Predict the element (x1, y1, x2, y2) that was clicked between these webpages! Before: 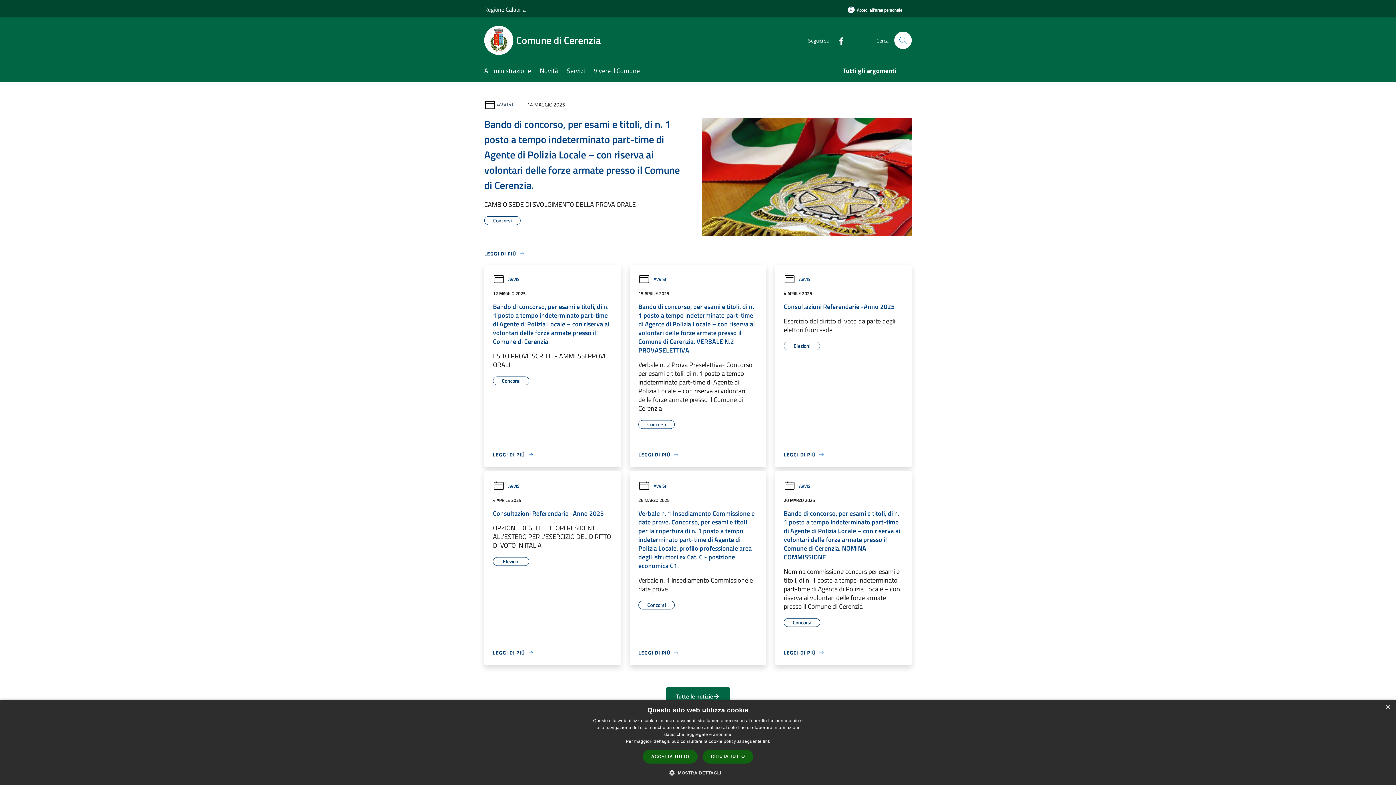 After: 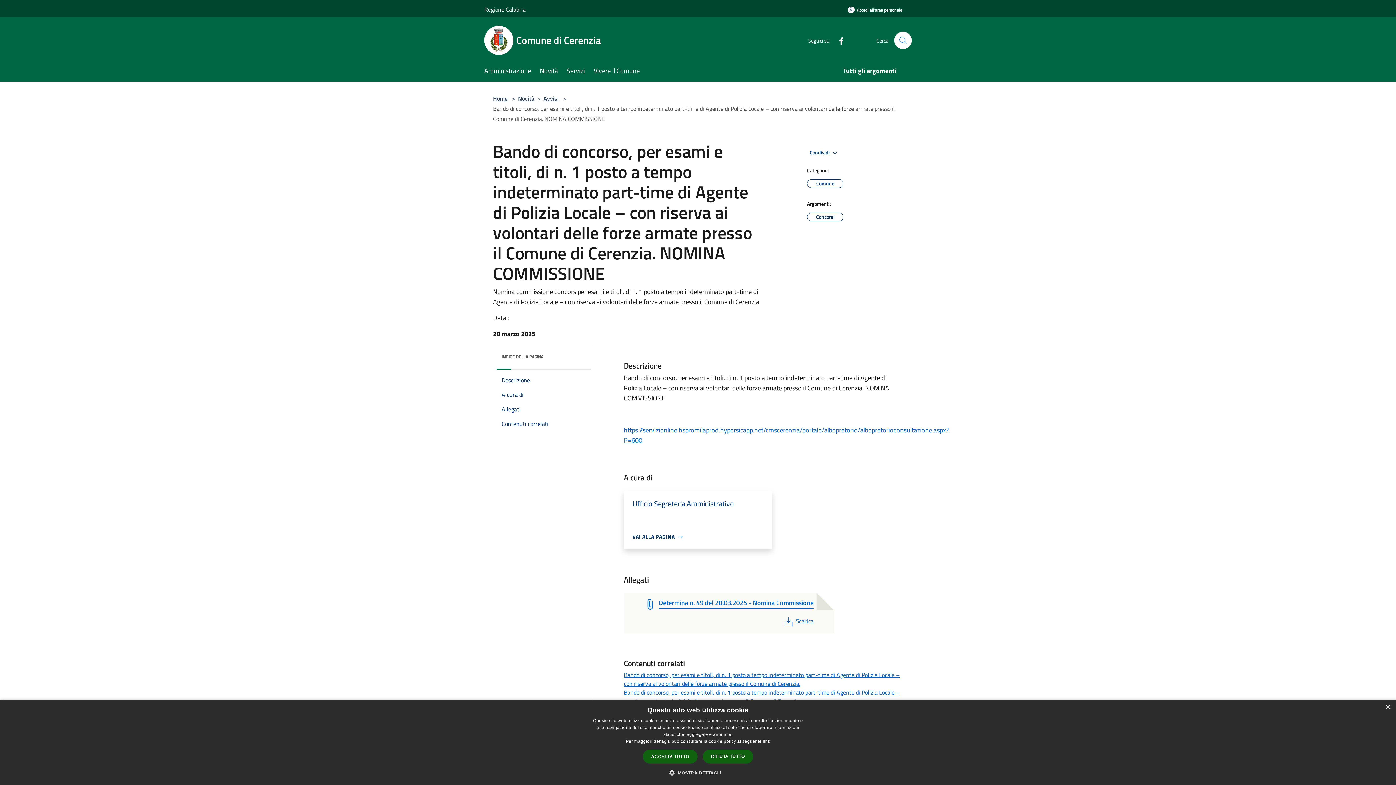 Action: label: Bando di concorso, per esami e titoli, di n. 1 posto a tempo indeterminato part-time di Agente di Polizia Locale – con riserva ai volontari delle forze armate presso il Comune di Cerenzia. NOMINA COMMISSIONE bbox: (784, 509, 903, 561)